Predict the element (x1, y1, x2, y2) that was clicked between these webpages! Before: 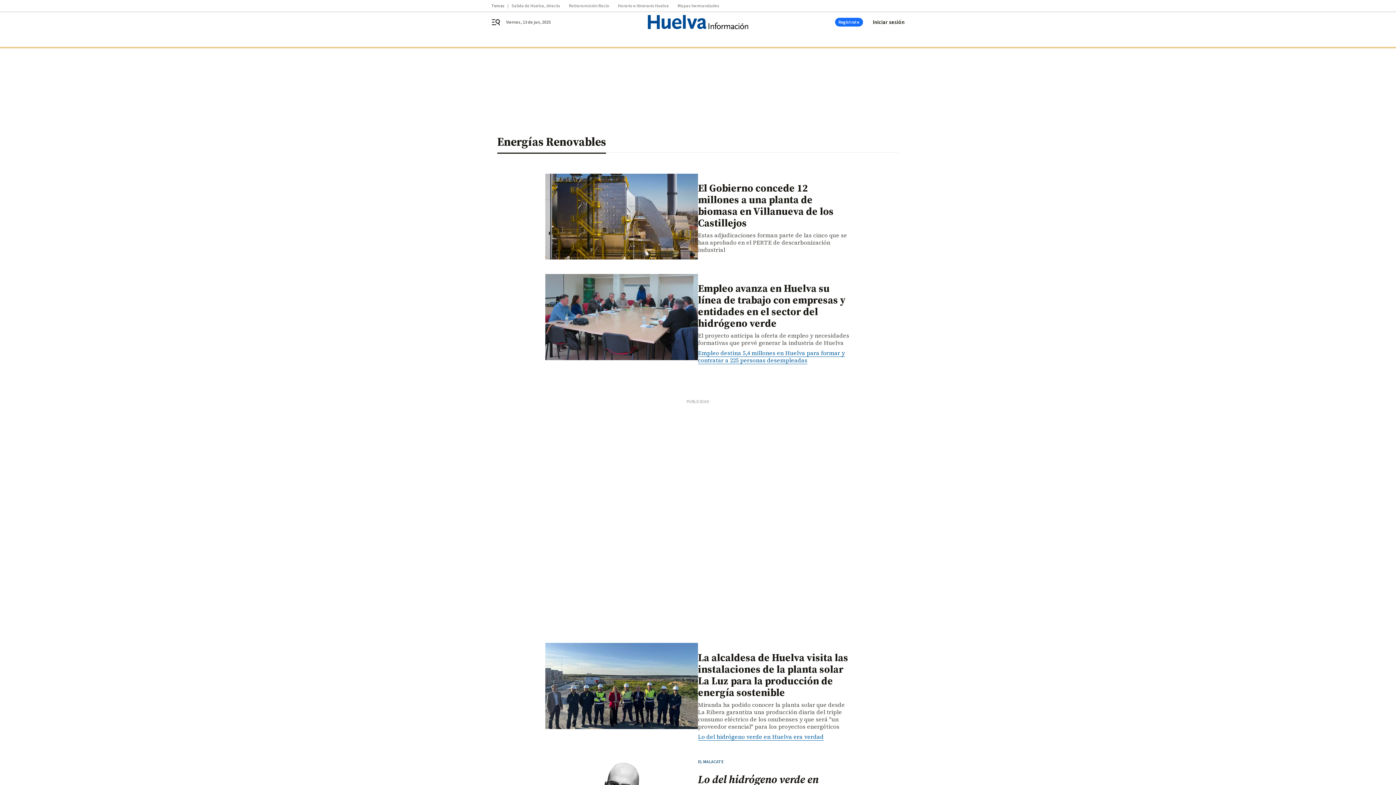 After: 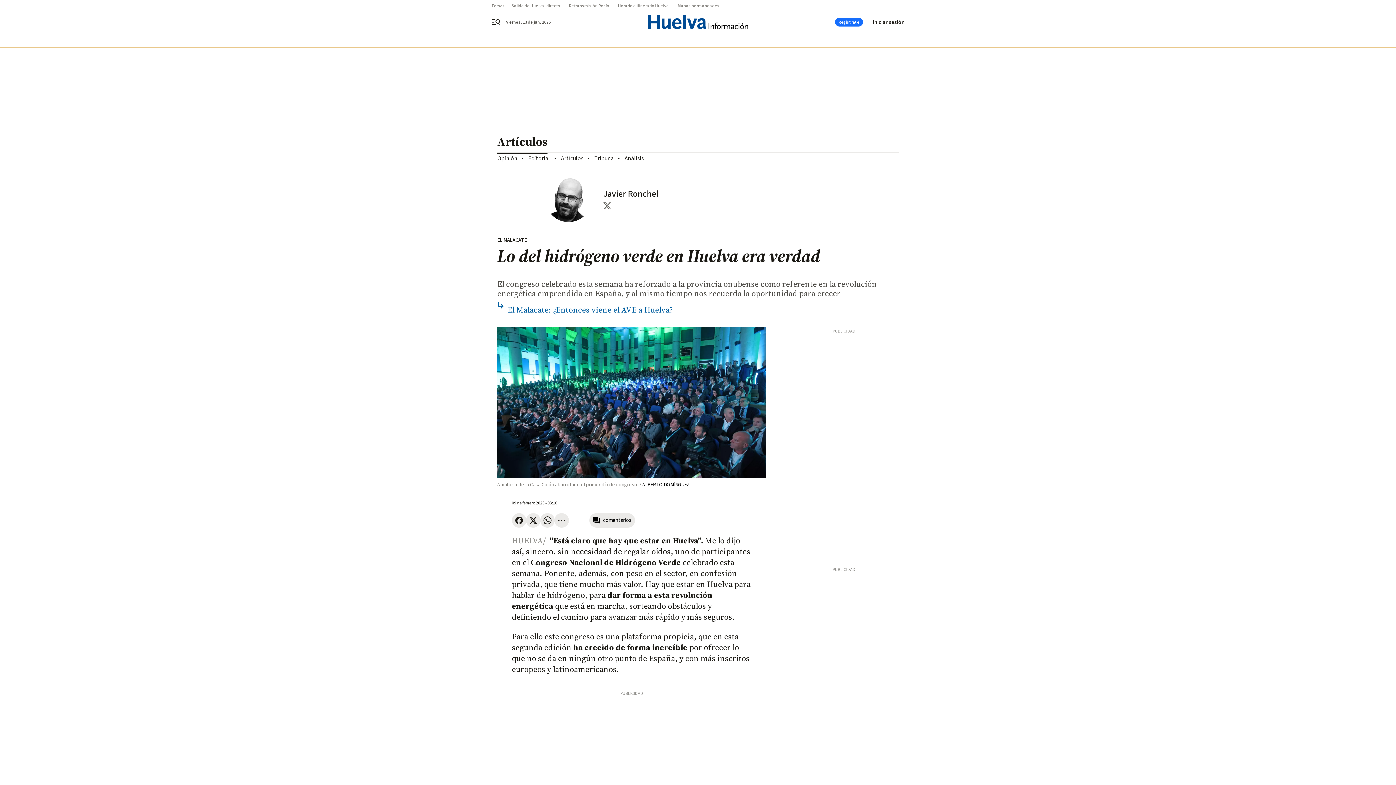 Action: bbox: (698, 732, 824, 740) label: Lo del hidrógeno verde en Huelva era verdad